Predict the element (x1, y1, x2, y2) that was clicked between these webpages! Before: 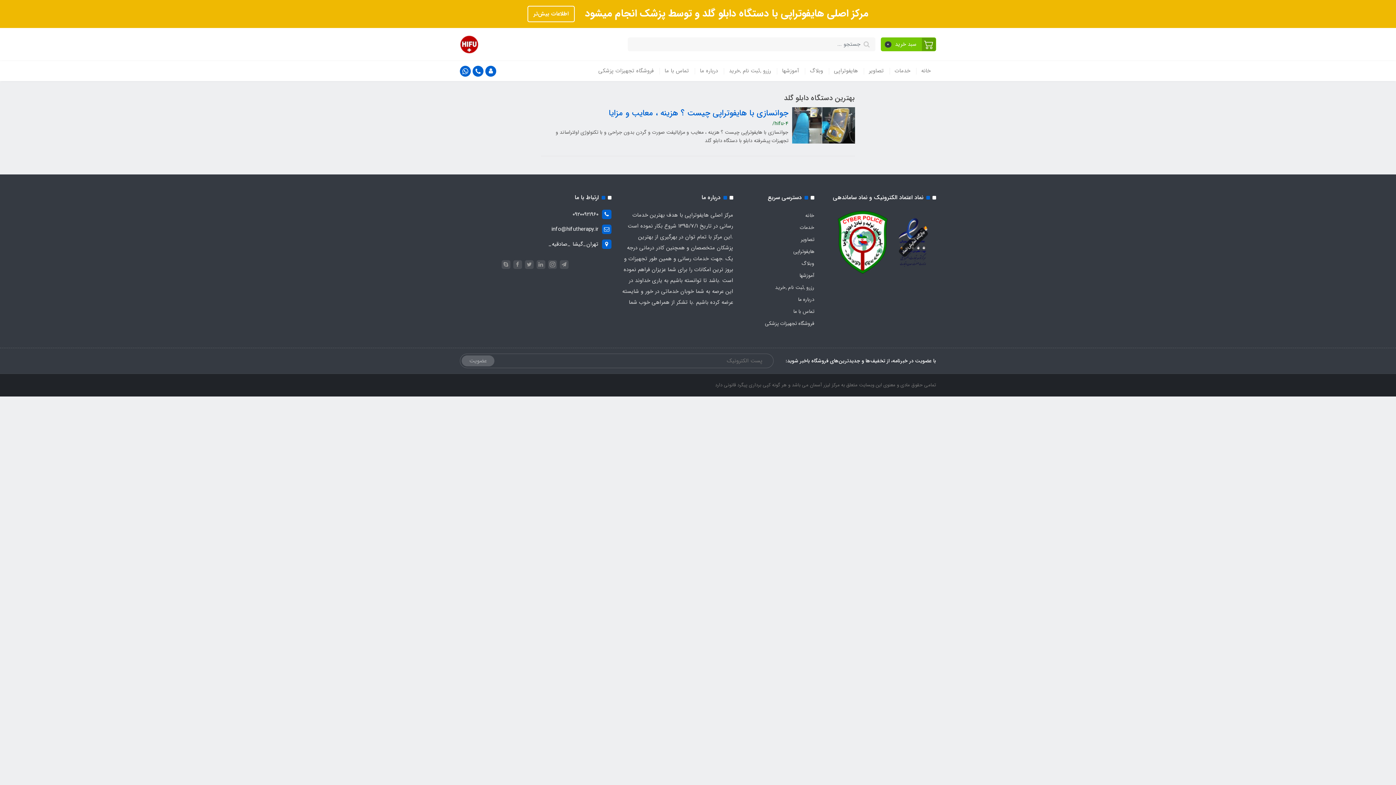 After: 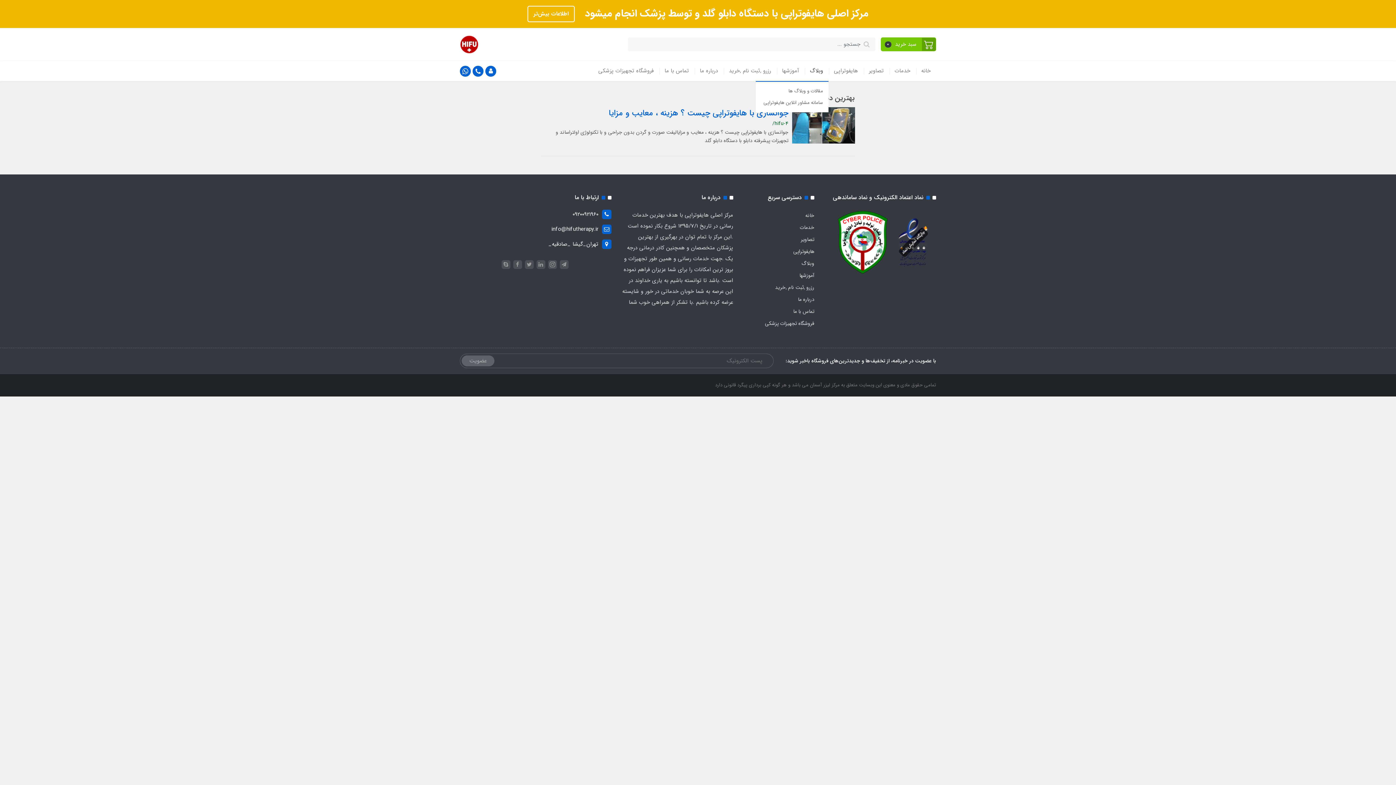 Action: label: وبلاگ bbox: (804, 61, 828, 81)